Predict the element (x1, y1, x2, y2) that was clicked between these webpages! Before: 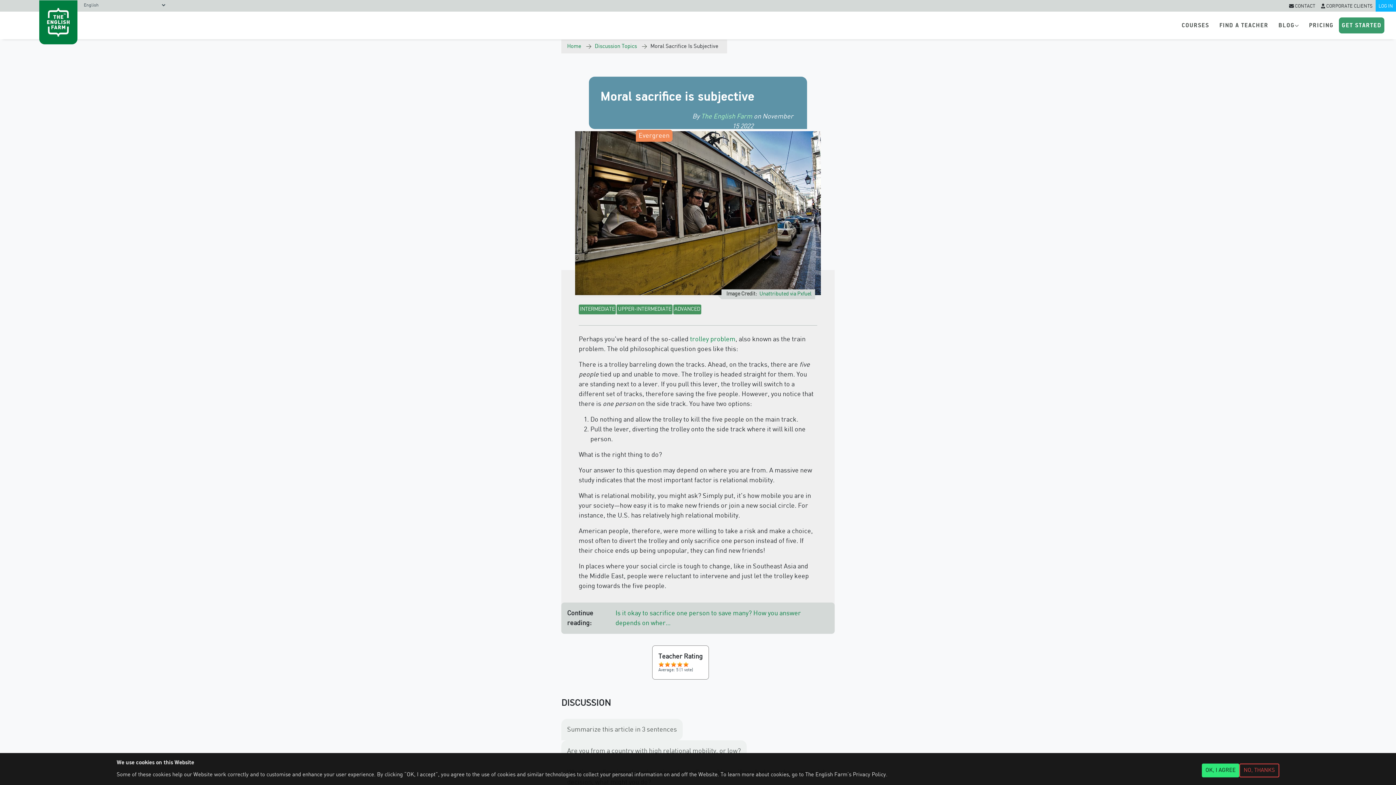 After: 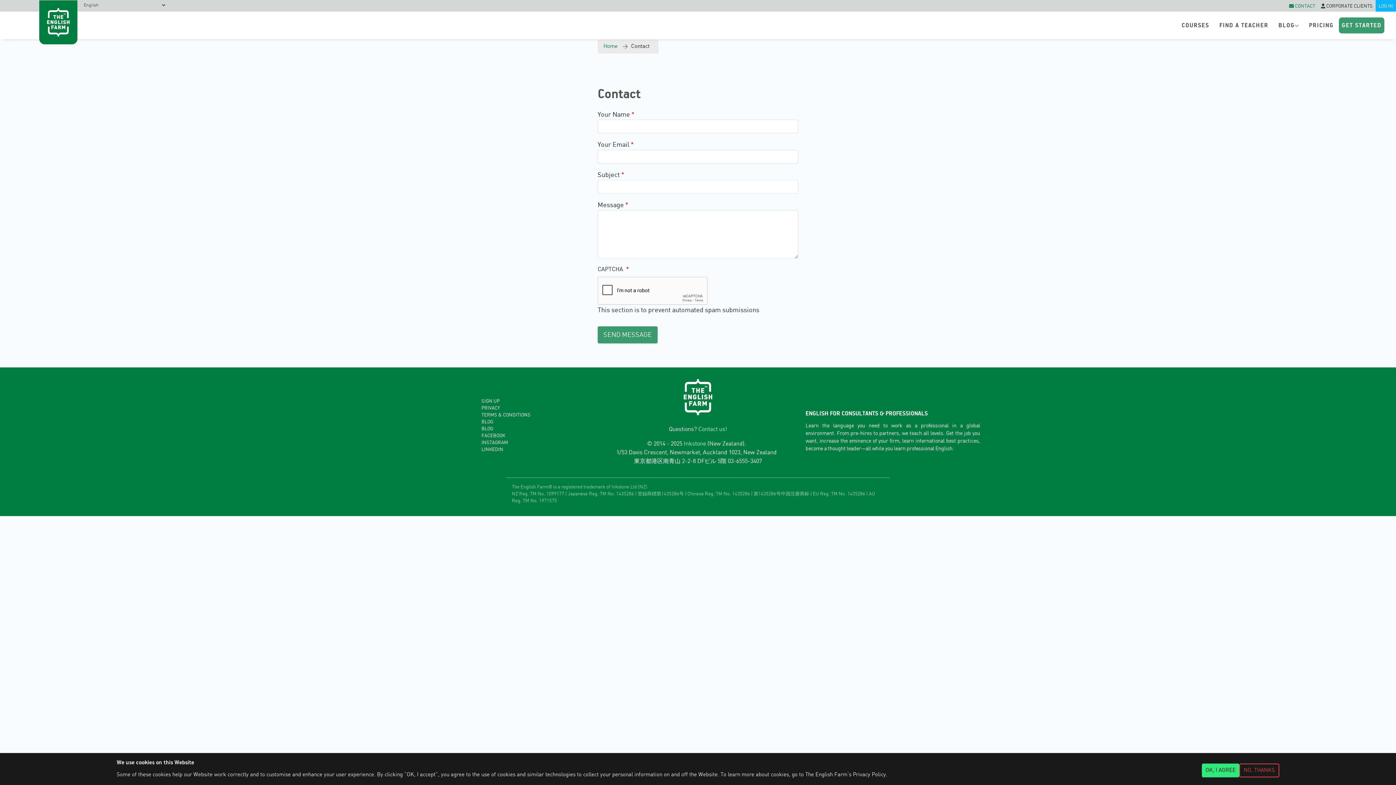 Action: label:  CONTACT bbox: (1286, 0, 1318, 12)